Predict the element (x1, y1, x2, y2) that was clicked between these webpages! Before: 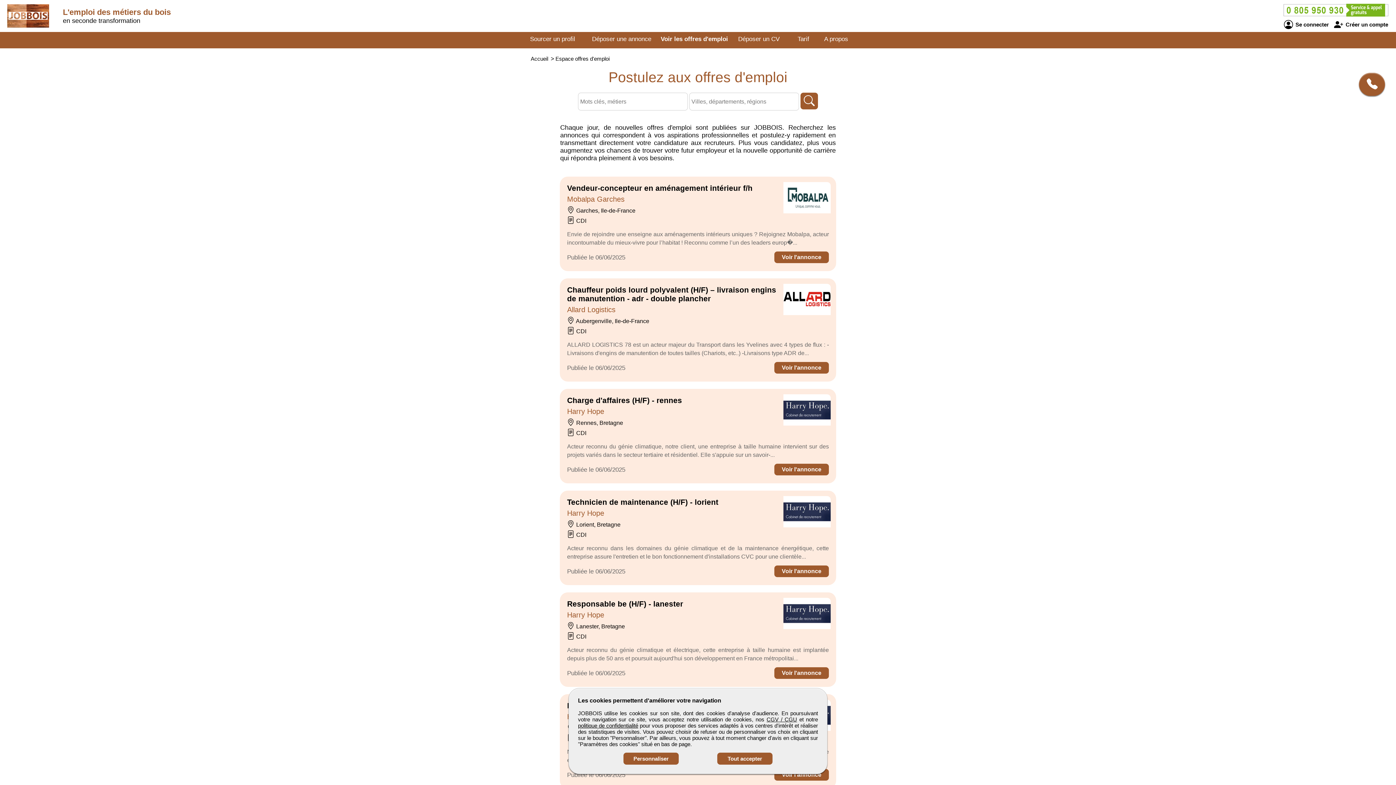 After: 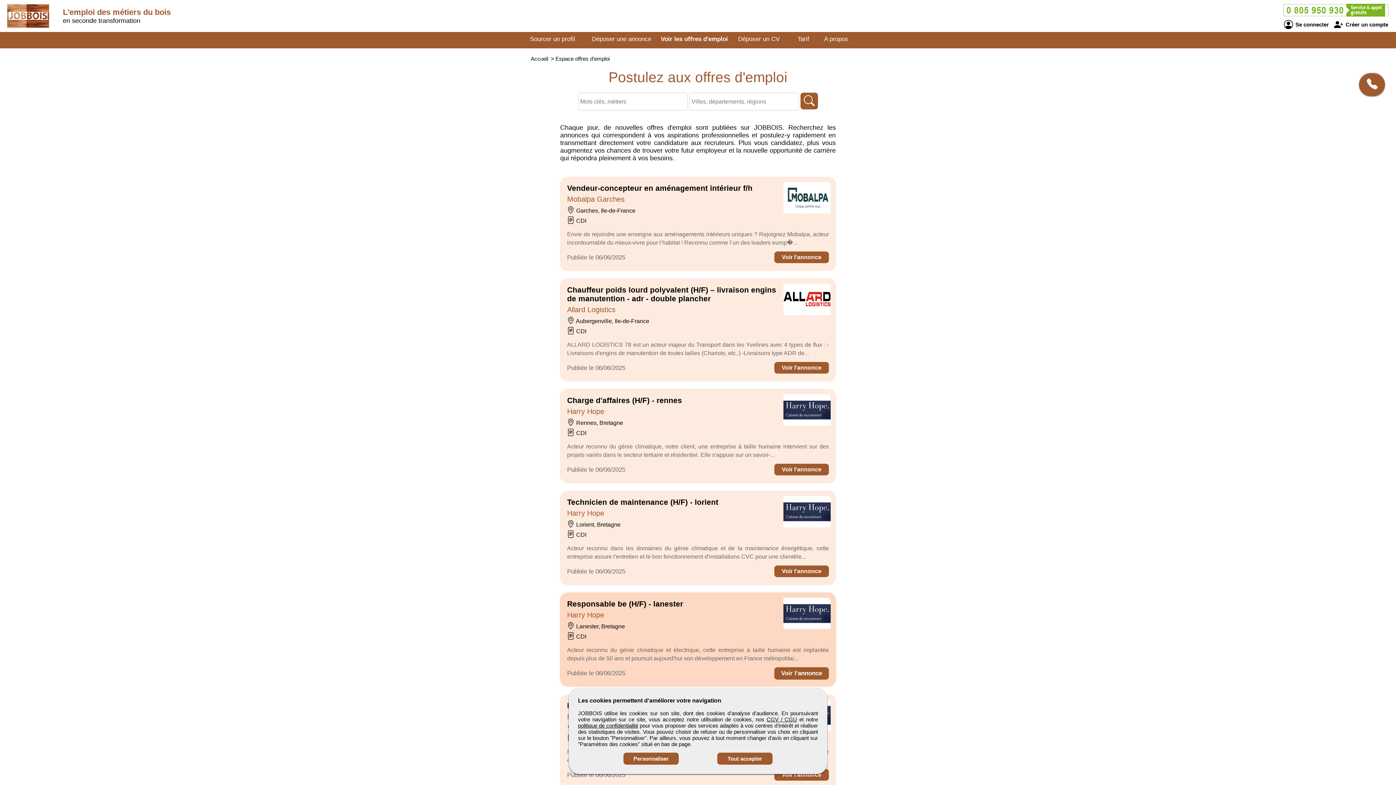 Action: bbox: (774, 667, 829, 679) label: Voir l'annonce